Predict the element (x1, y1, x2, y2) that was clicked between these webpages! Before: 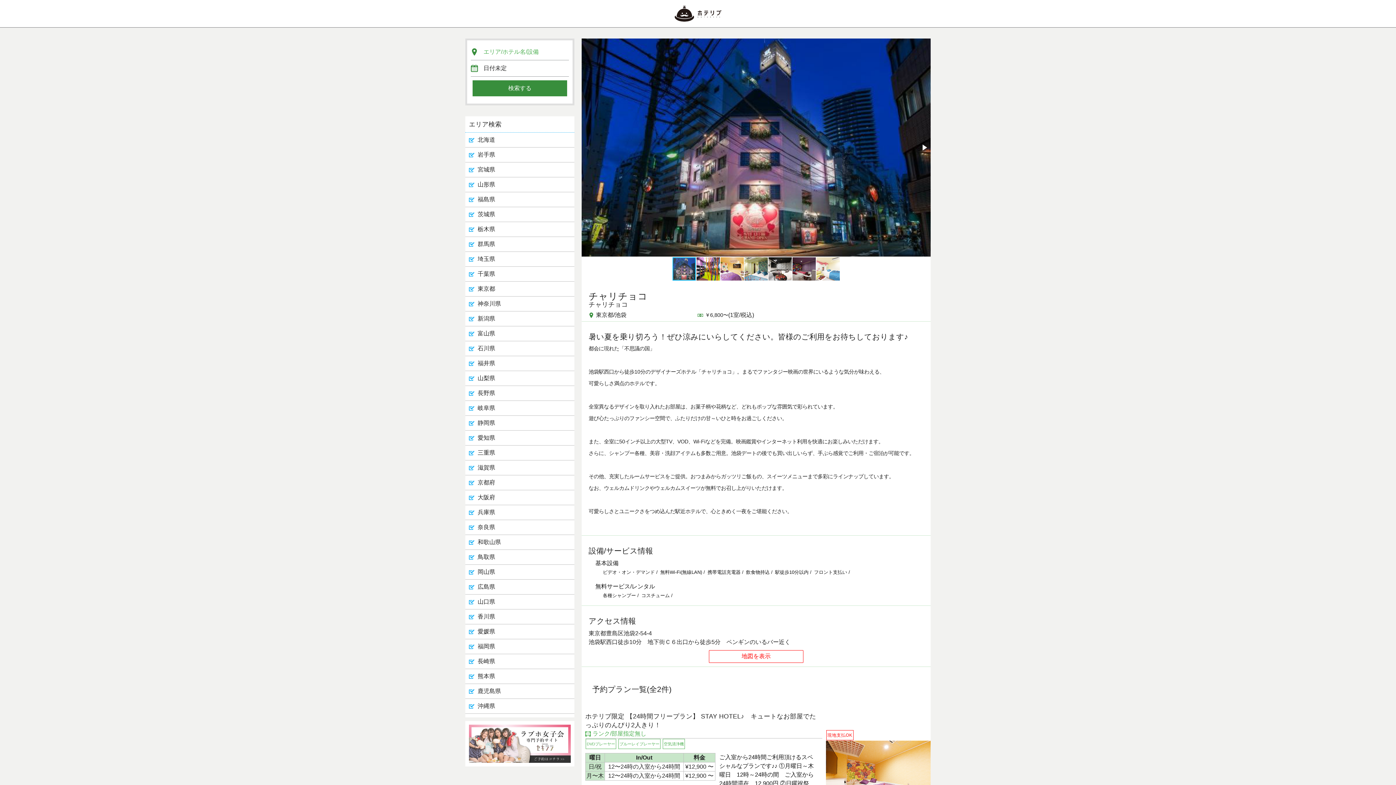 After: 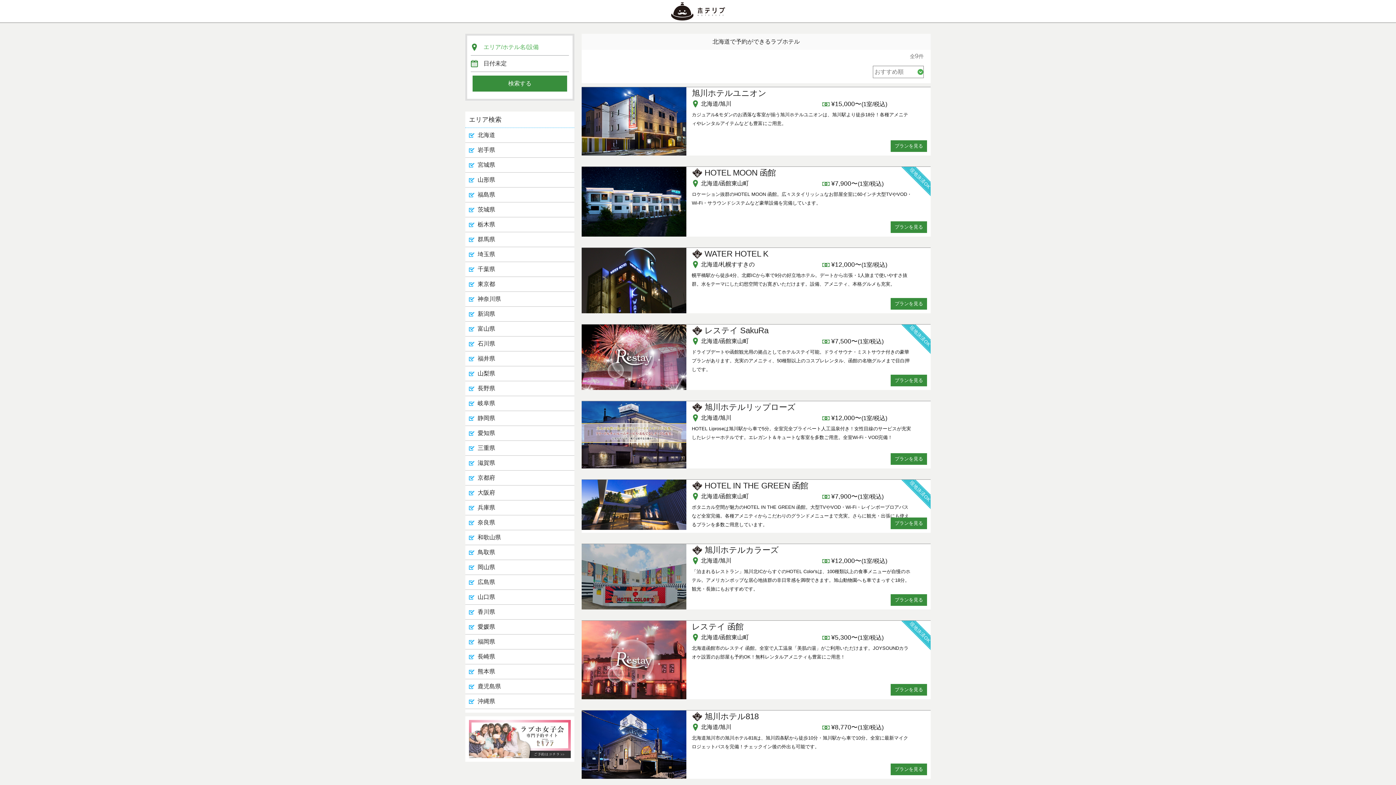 Action: label: 北海道 bbox: (469, 132, 574, 147)